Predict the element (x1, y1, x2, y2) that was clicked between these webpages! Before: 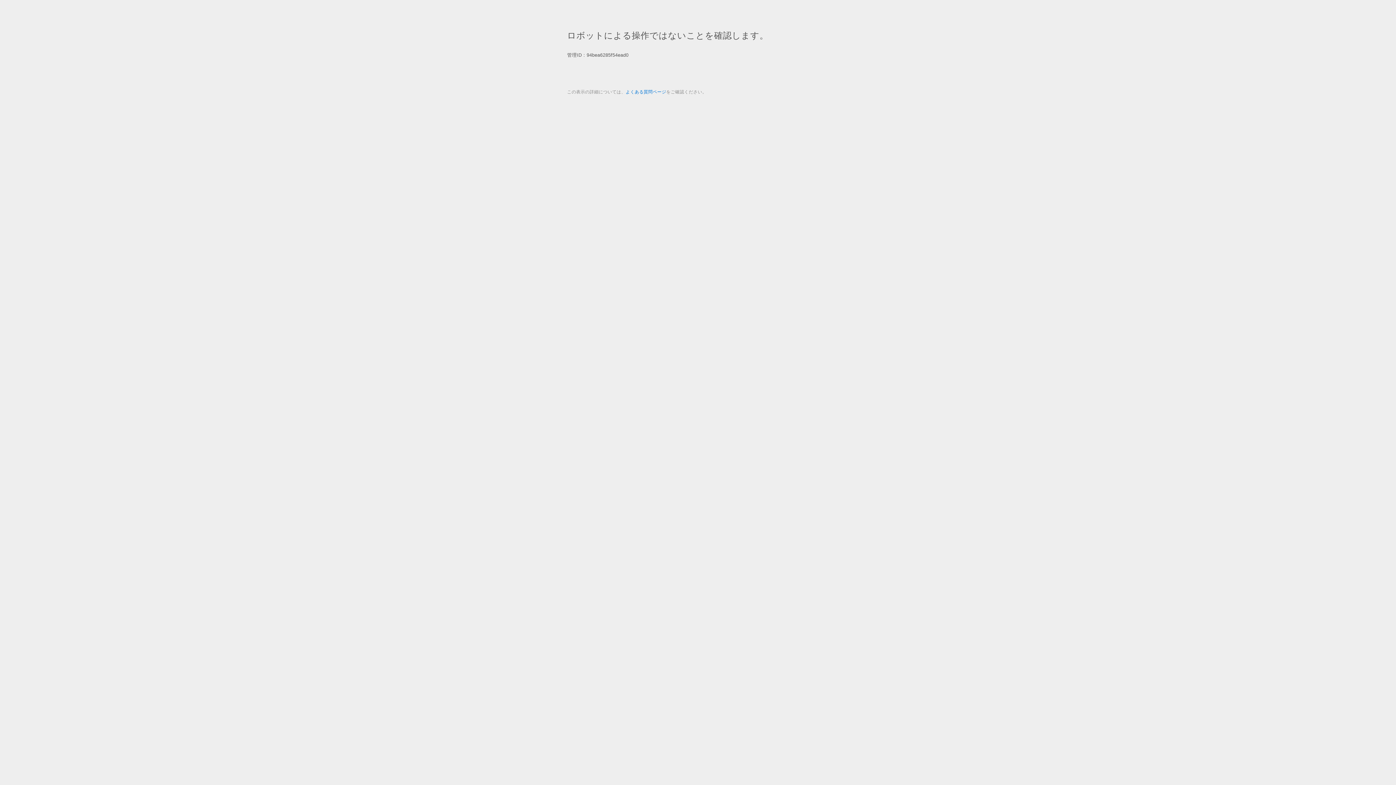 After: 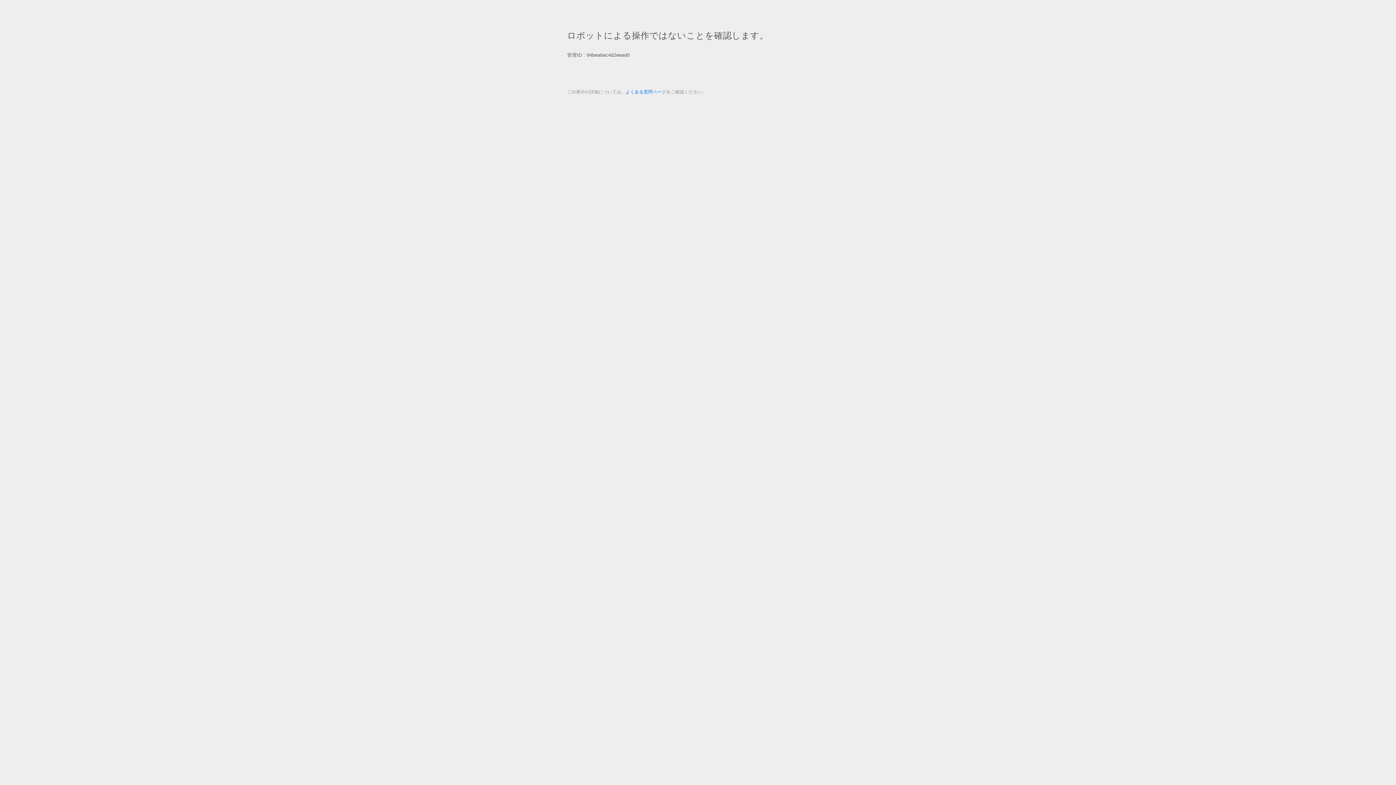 Action: bbox: (625, 89, 666, 94) label: よくある質問ページ